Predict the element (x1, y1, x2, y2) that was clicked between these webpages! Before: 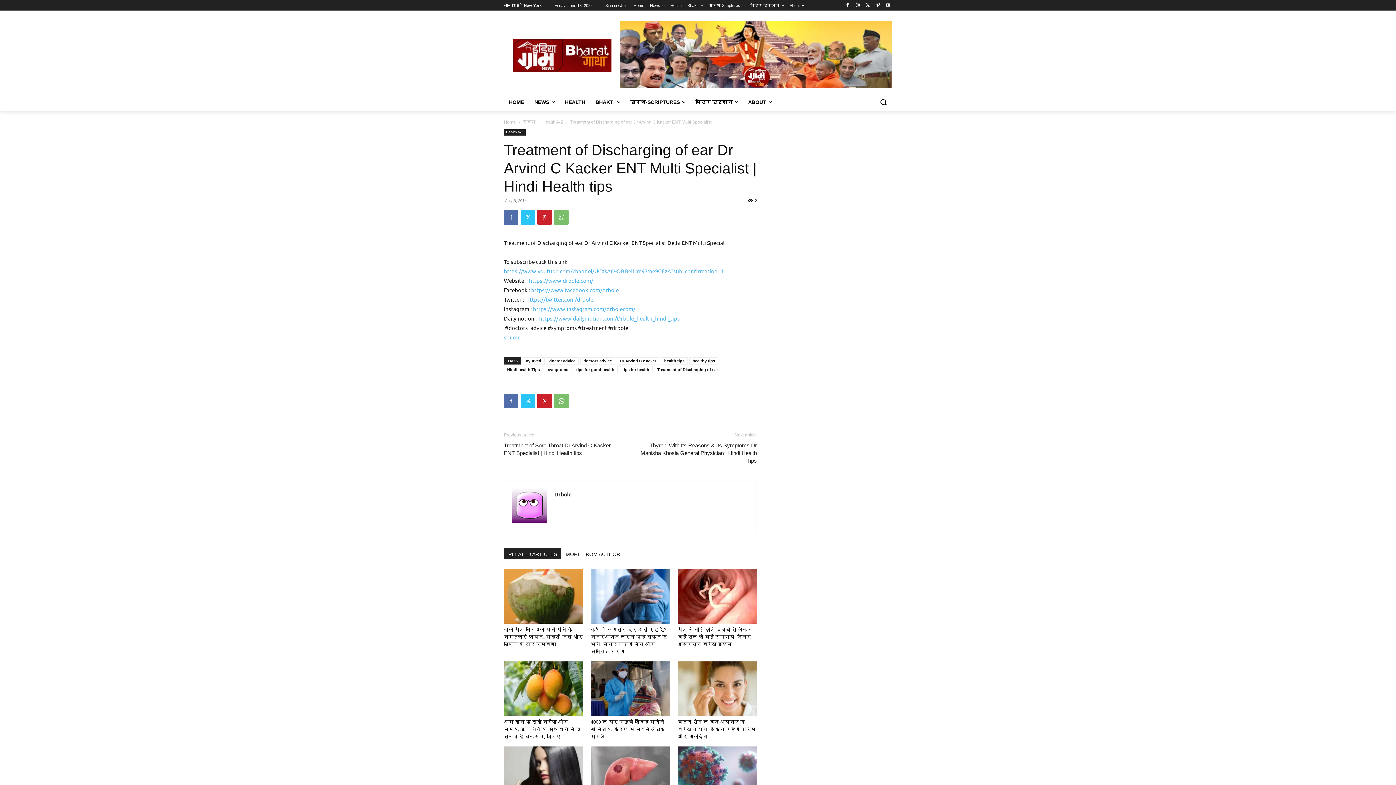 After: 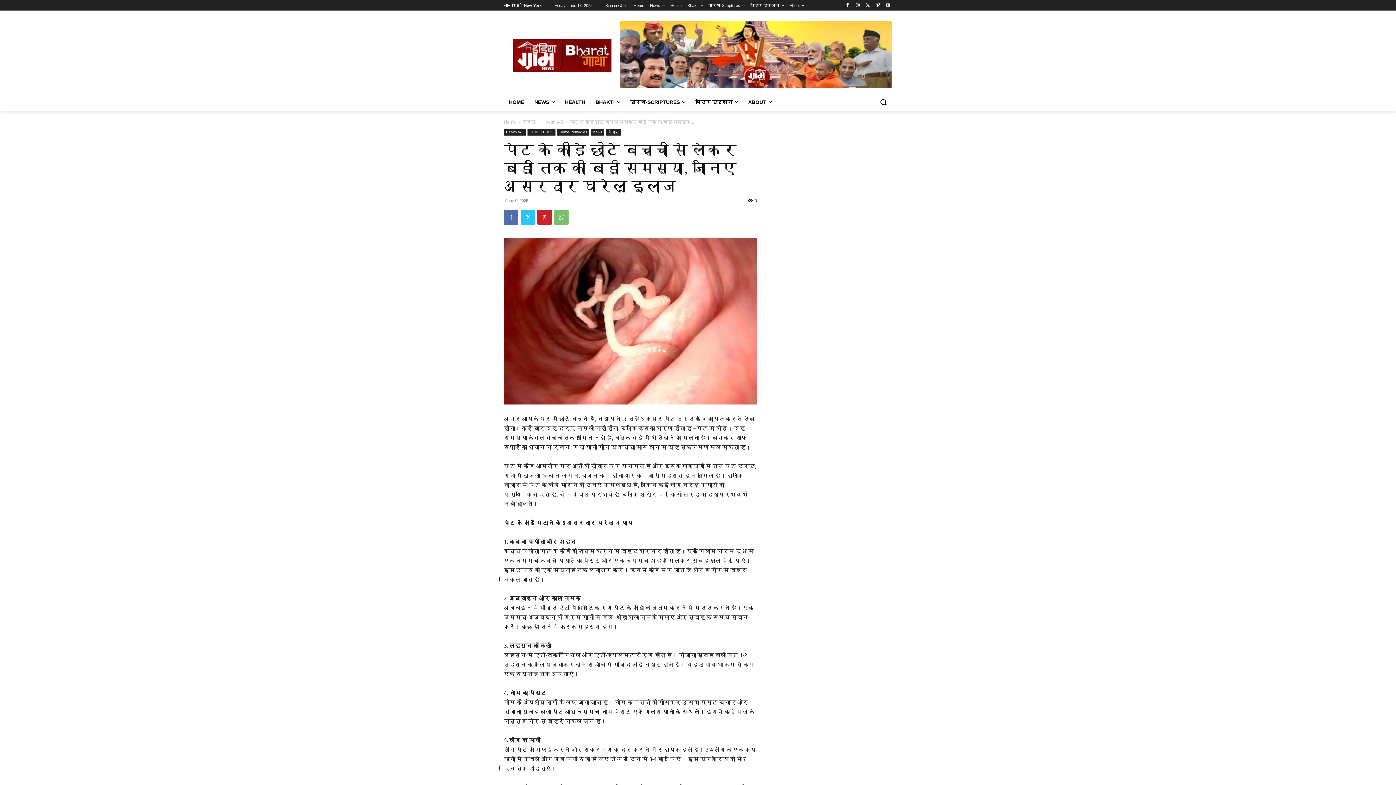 Action: bbox: (677, 569, 757, 624)